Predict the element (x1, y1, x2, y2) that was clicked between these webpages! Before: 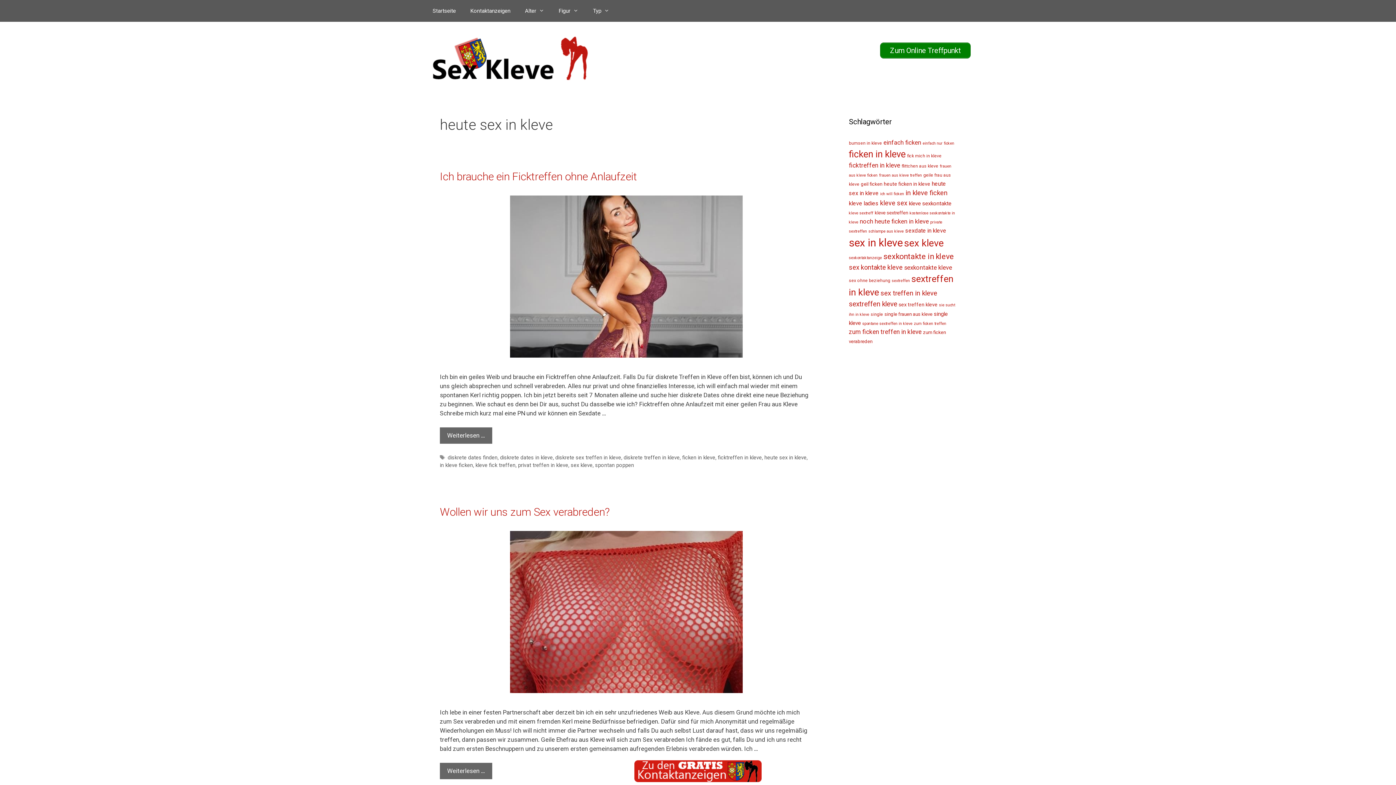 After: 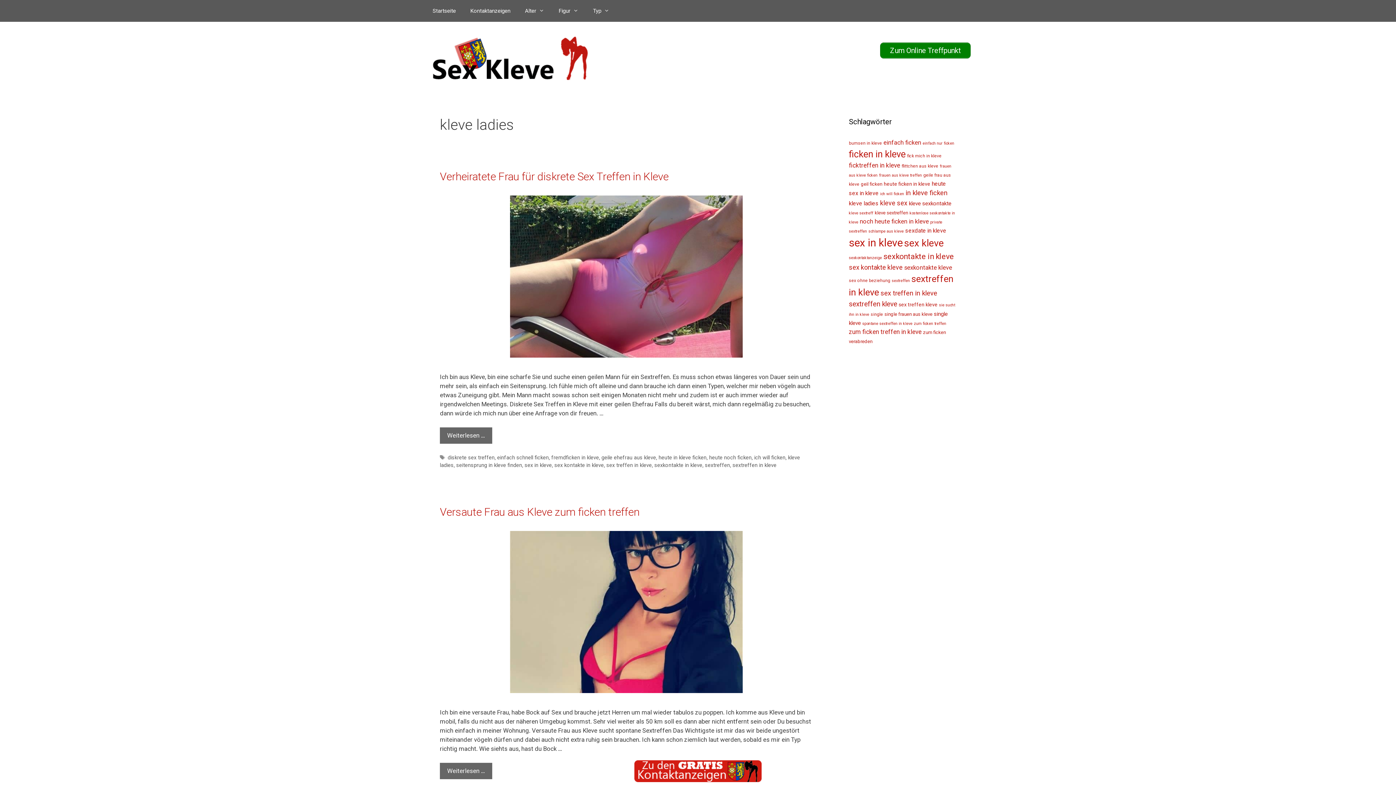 Action: bbox: (849, 200, 878, 206) label: kleve ladies (10 Einträge)